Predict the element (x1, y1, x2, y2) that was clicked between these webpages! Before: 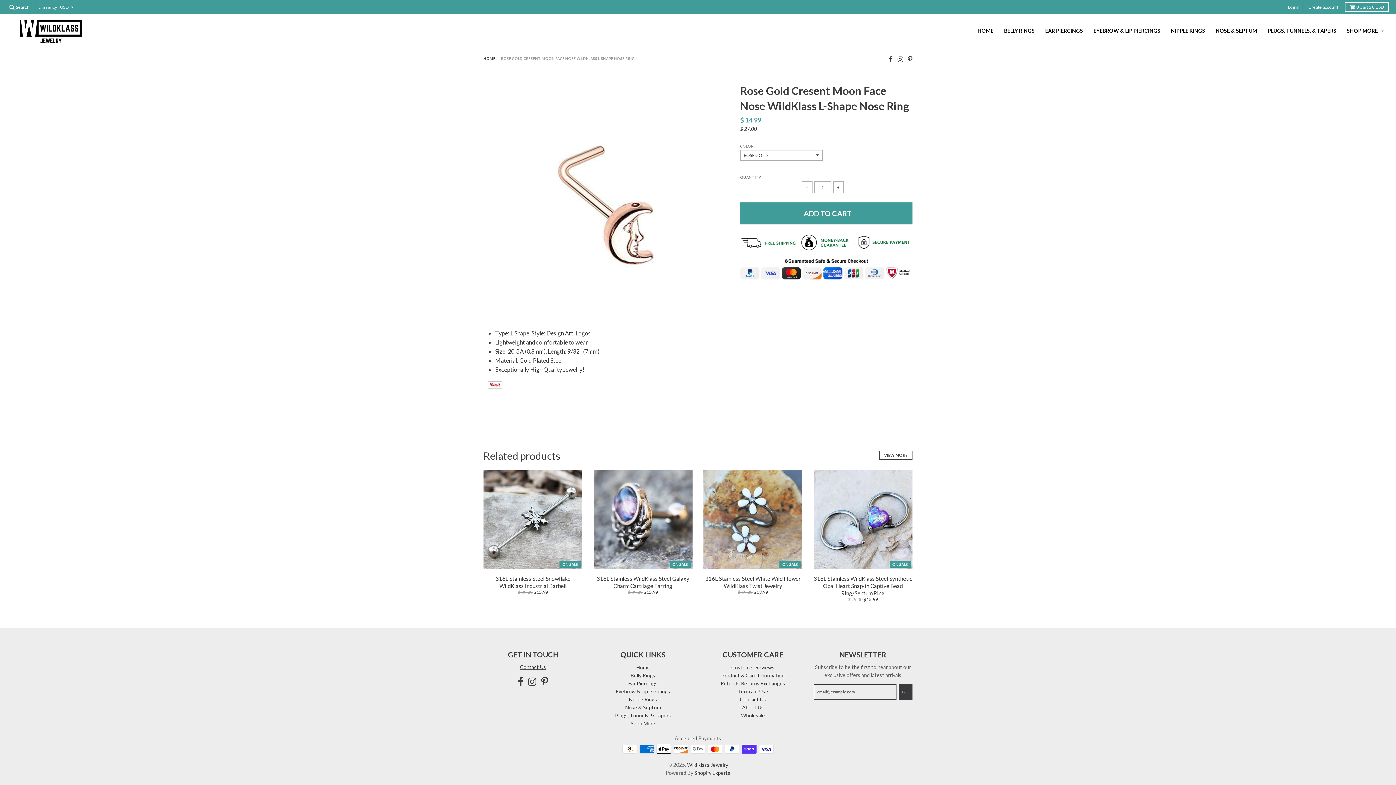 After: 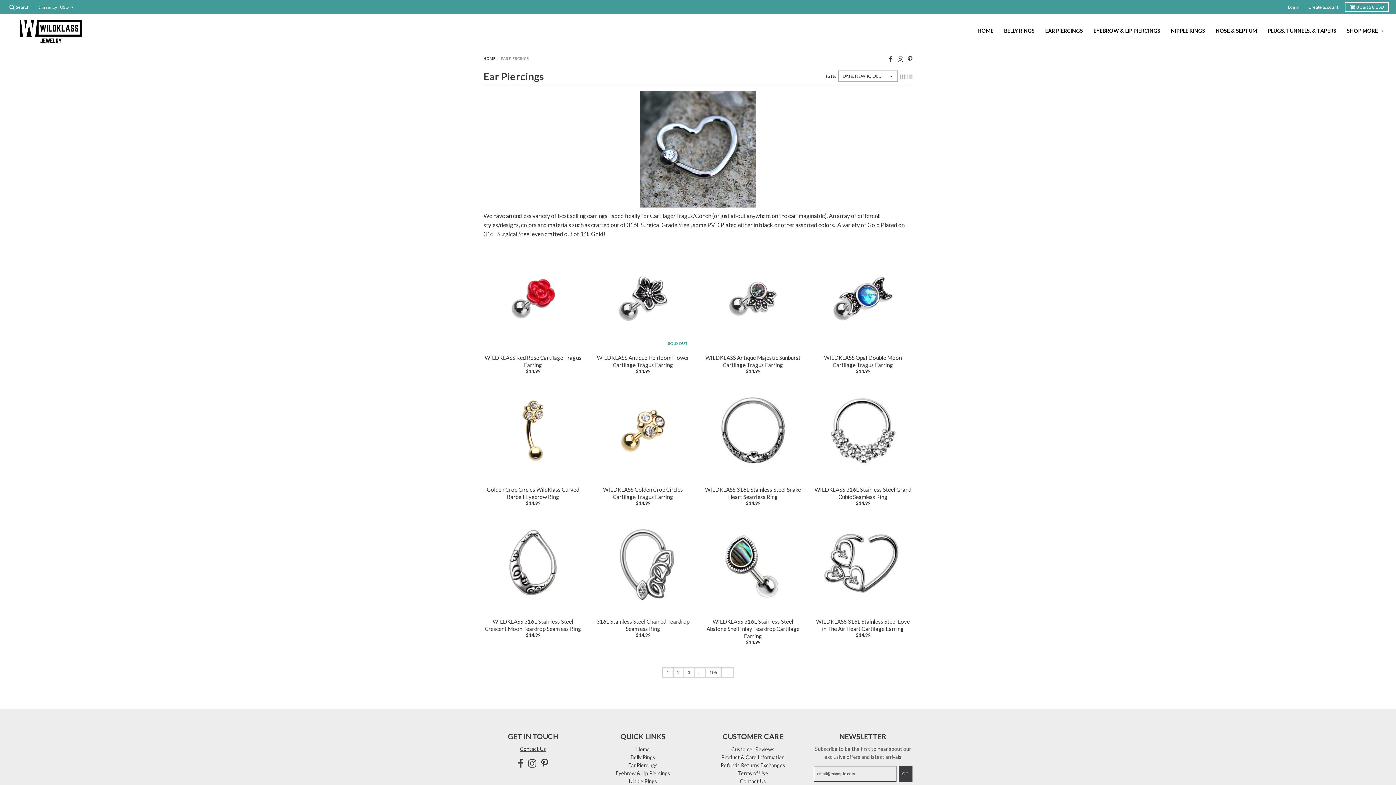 Action: bbox: (628, 680, 657, 686) label: Ear Piercings